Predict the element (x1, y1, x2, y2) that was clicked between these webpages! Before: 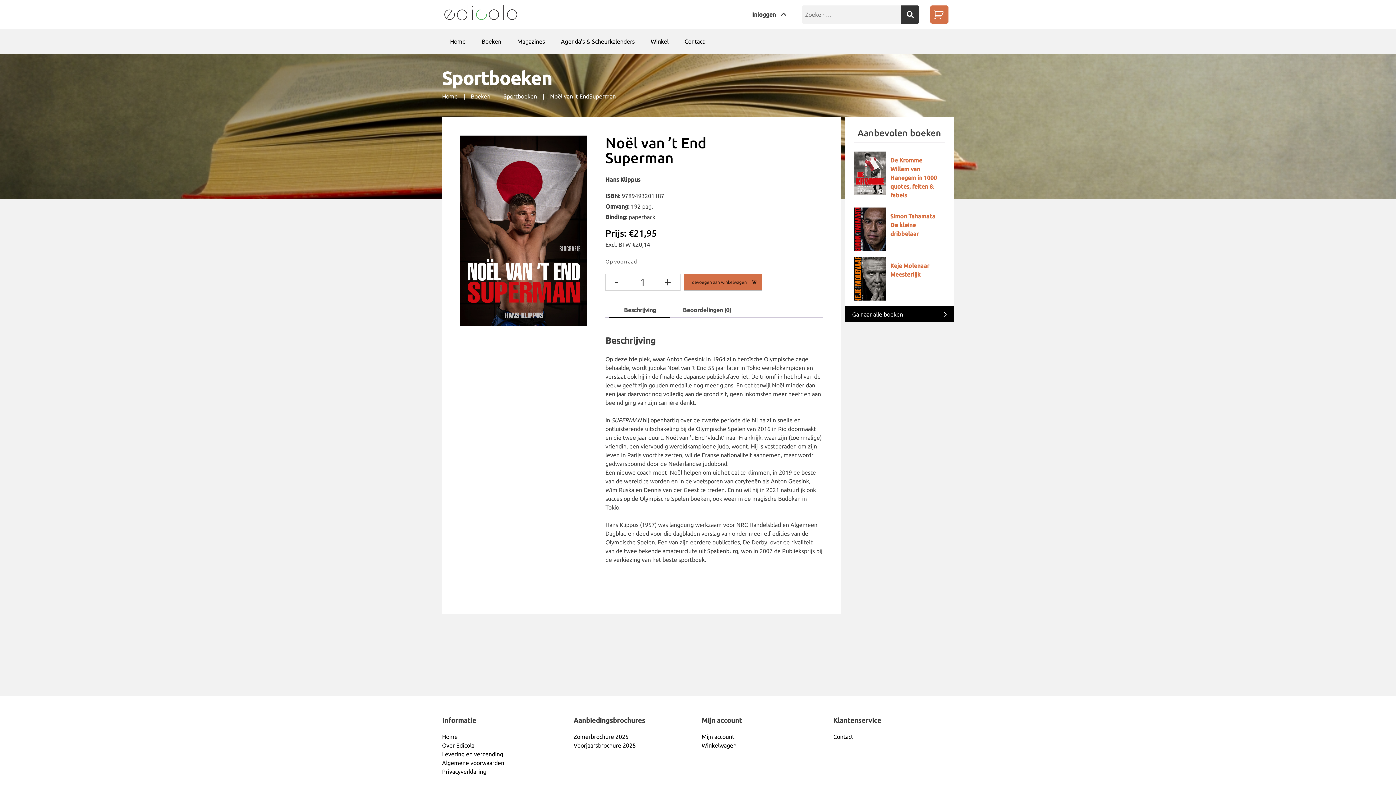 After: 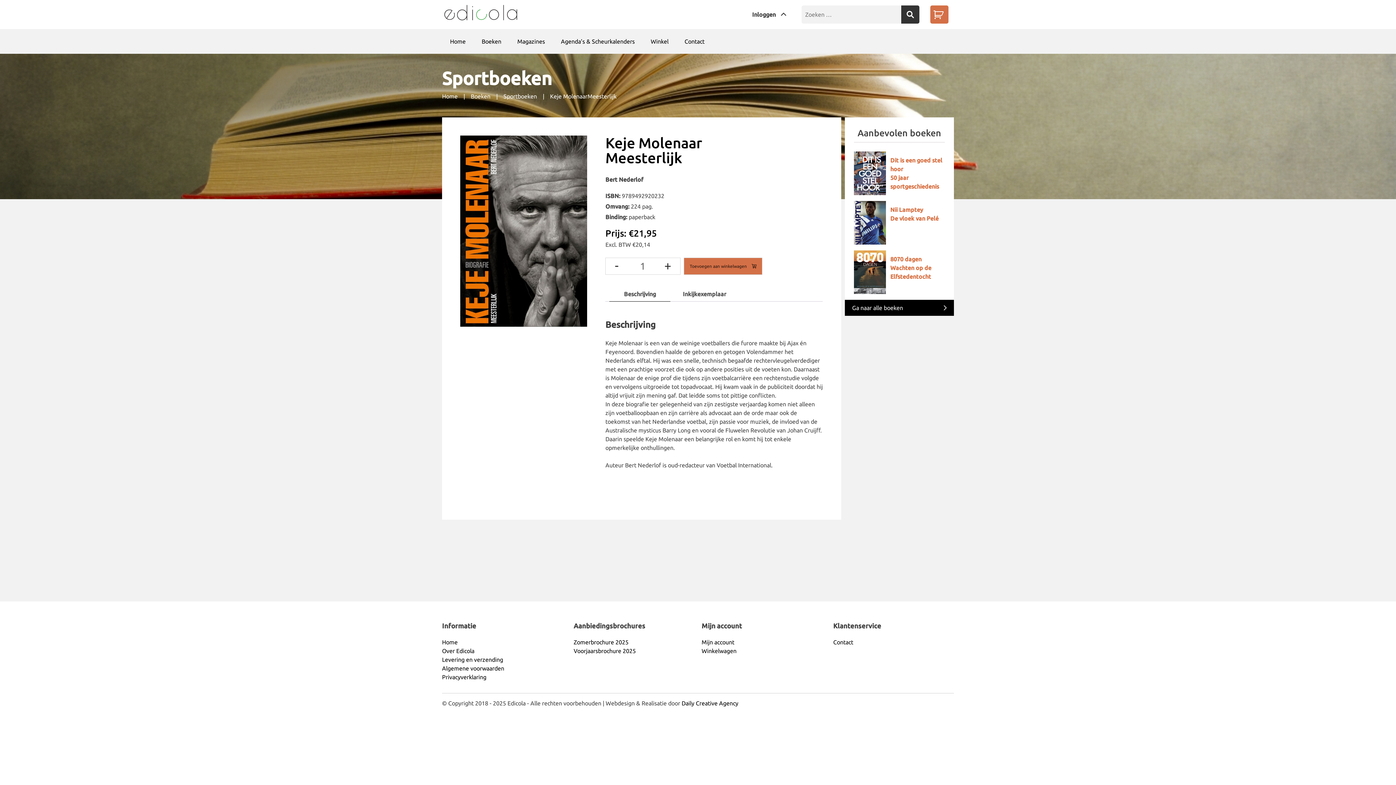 Action: label: Keje Molenaar
Meesterlijk bbox: (854, 295, 886, 301)